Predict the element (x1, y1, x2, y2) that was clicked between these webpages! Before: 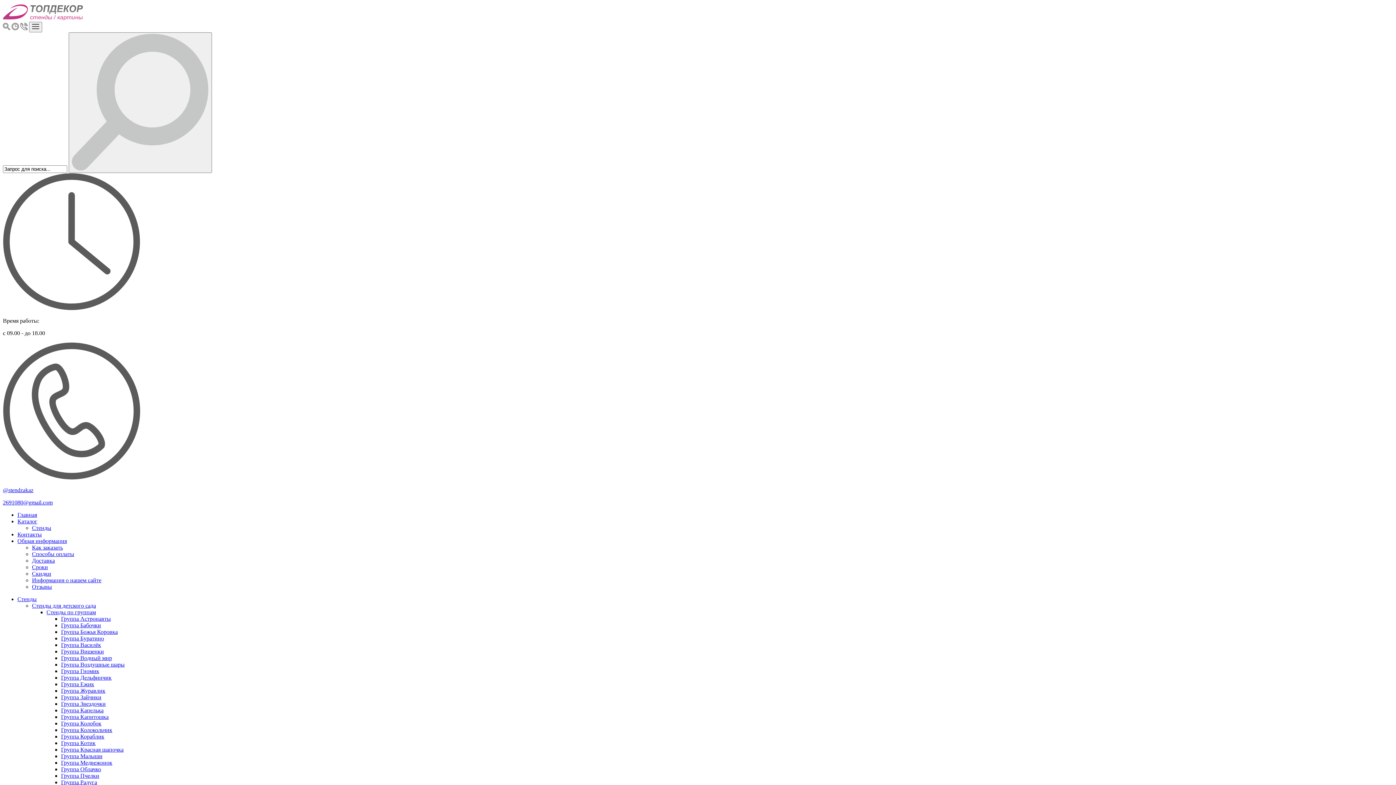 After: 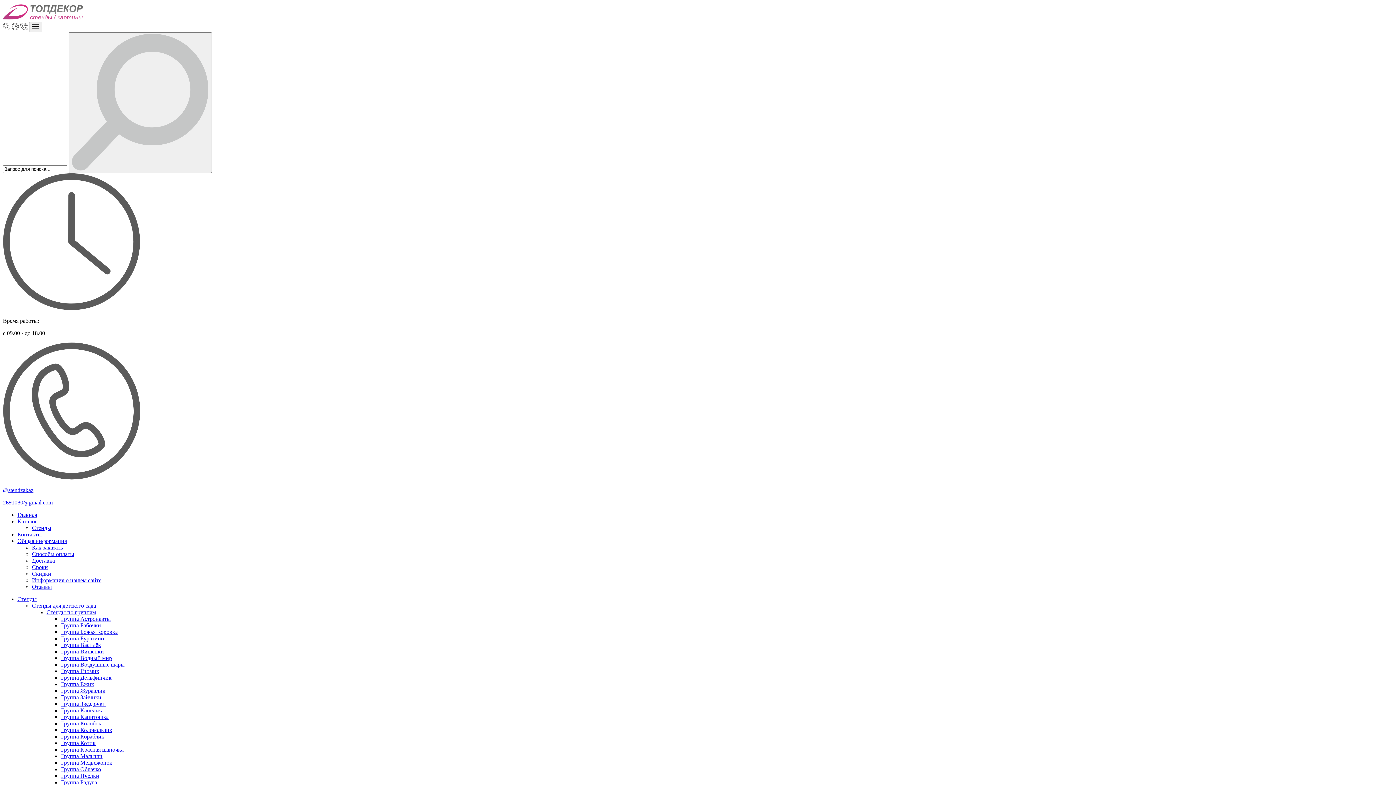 Action: bbox: (46, 609, 96, 615) label: Стенды по группам